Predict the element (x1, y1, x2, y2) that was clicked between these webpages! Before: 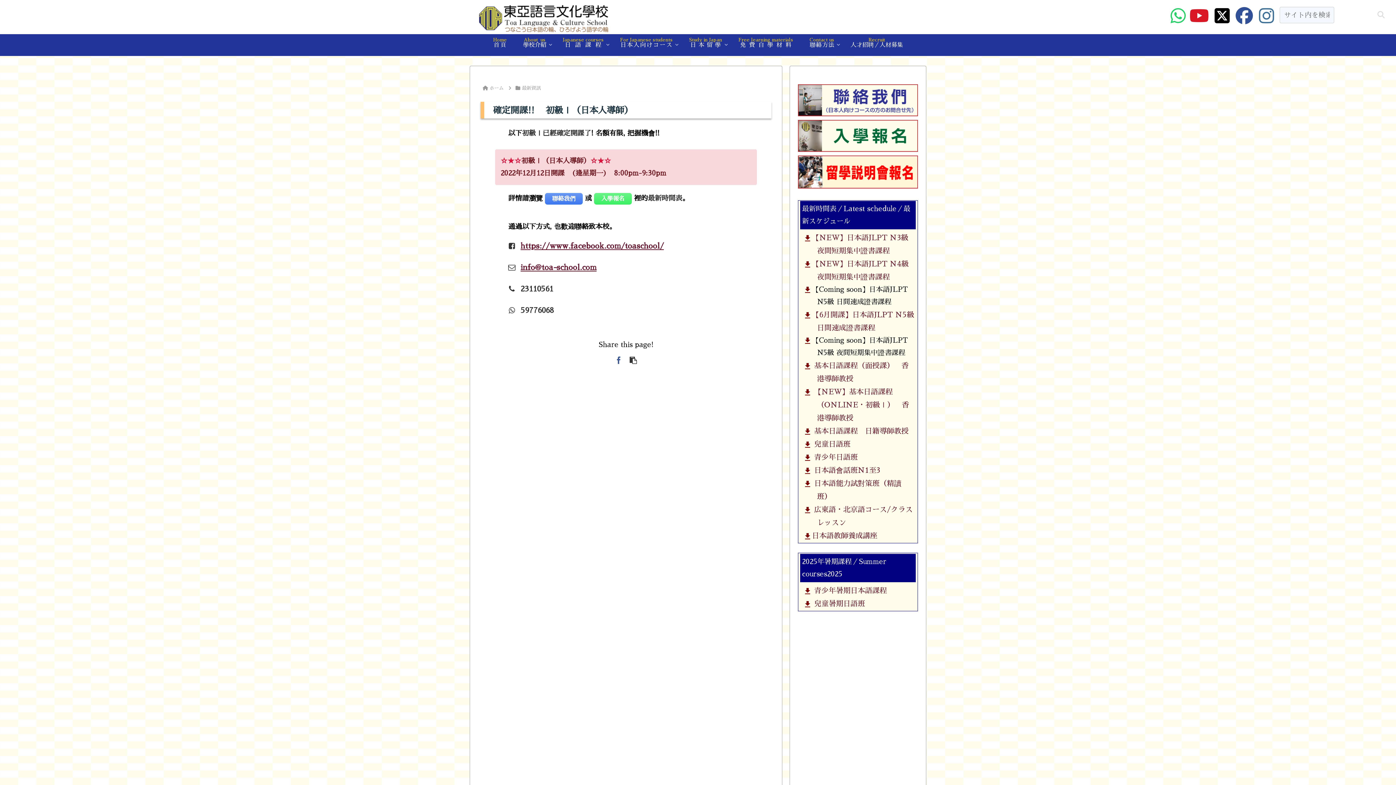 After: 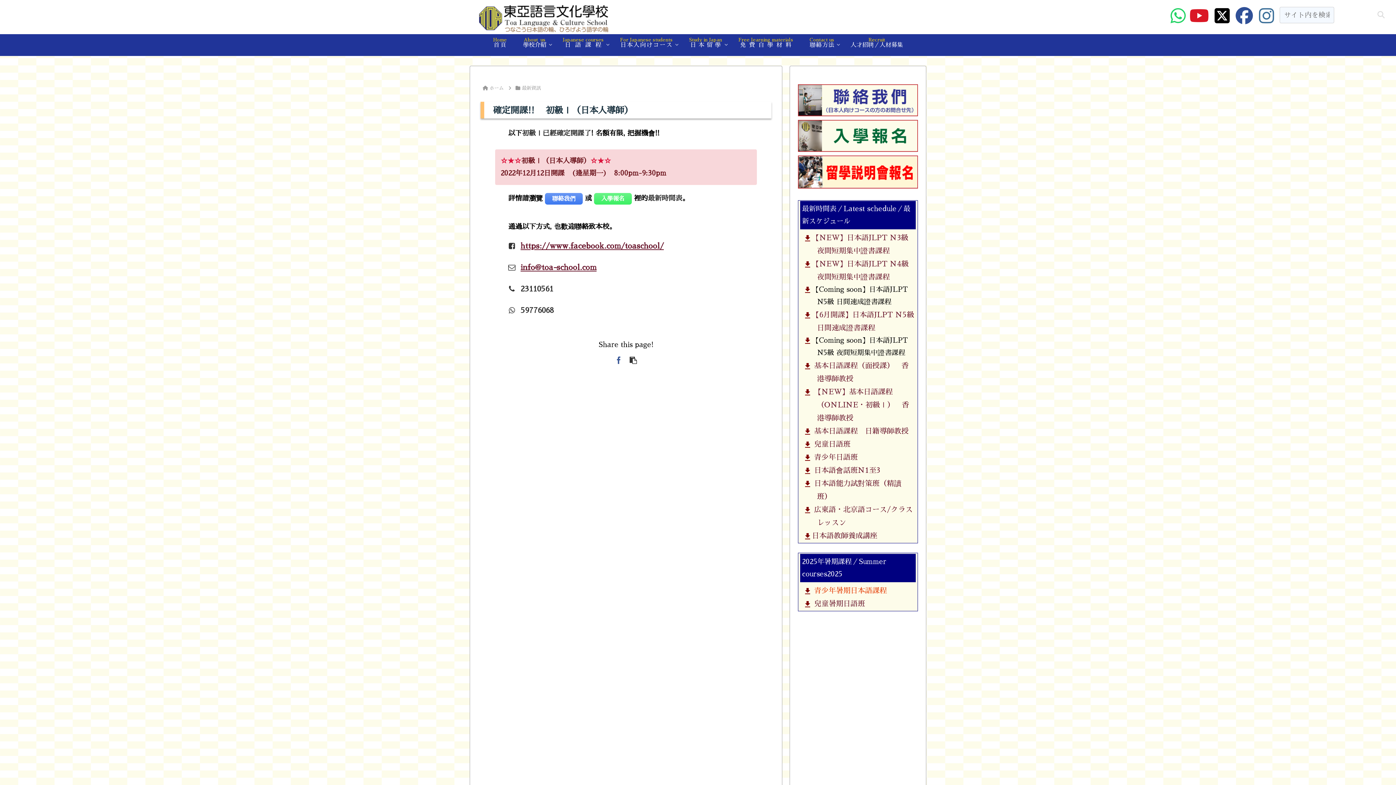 Action: label: get_app 青少年暑期日本語課程 bbox: (810, 587, 887, 594)